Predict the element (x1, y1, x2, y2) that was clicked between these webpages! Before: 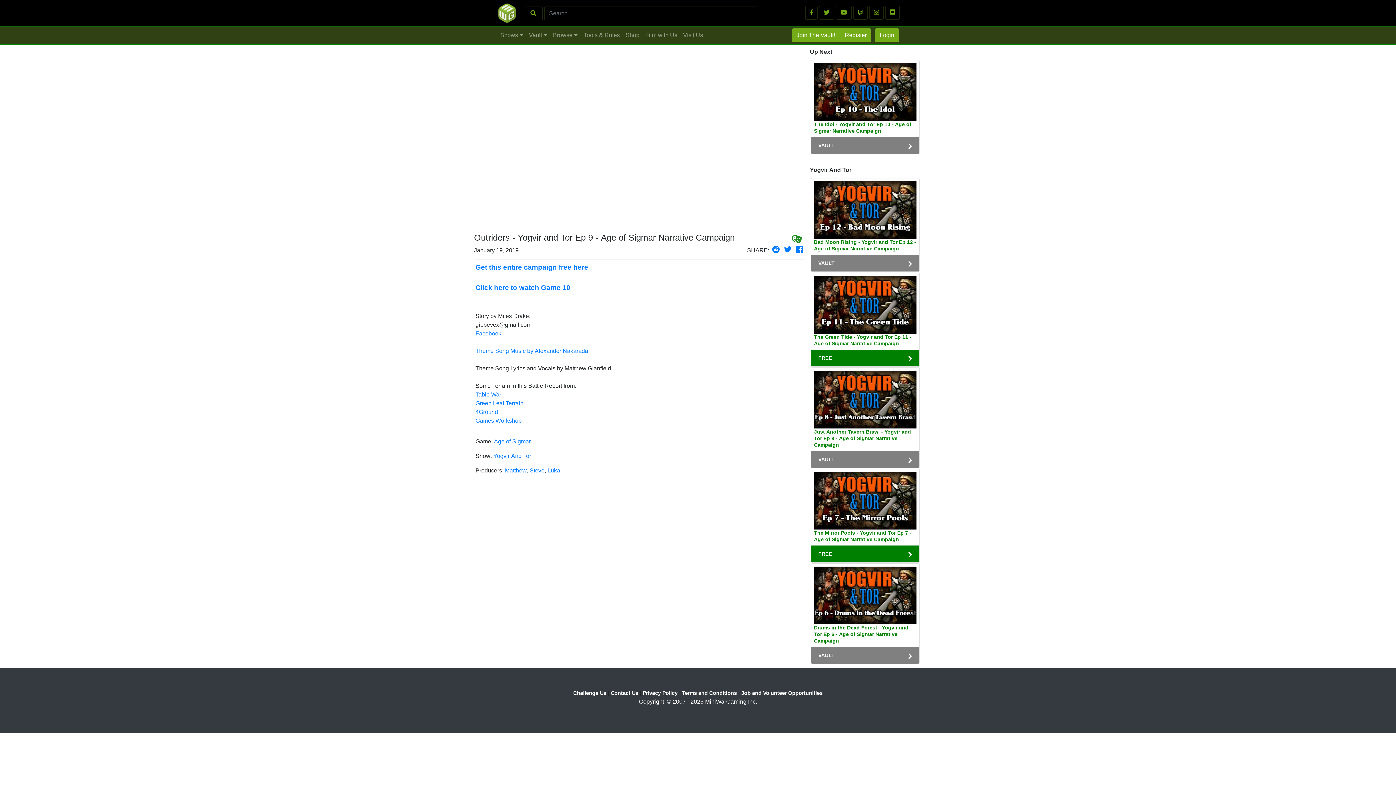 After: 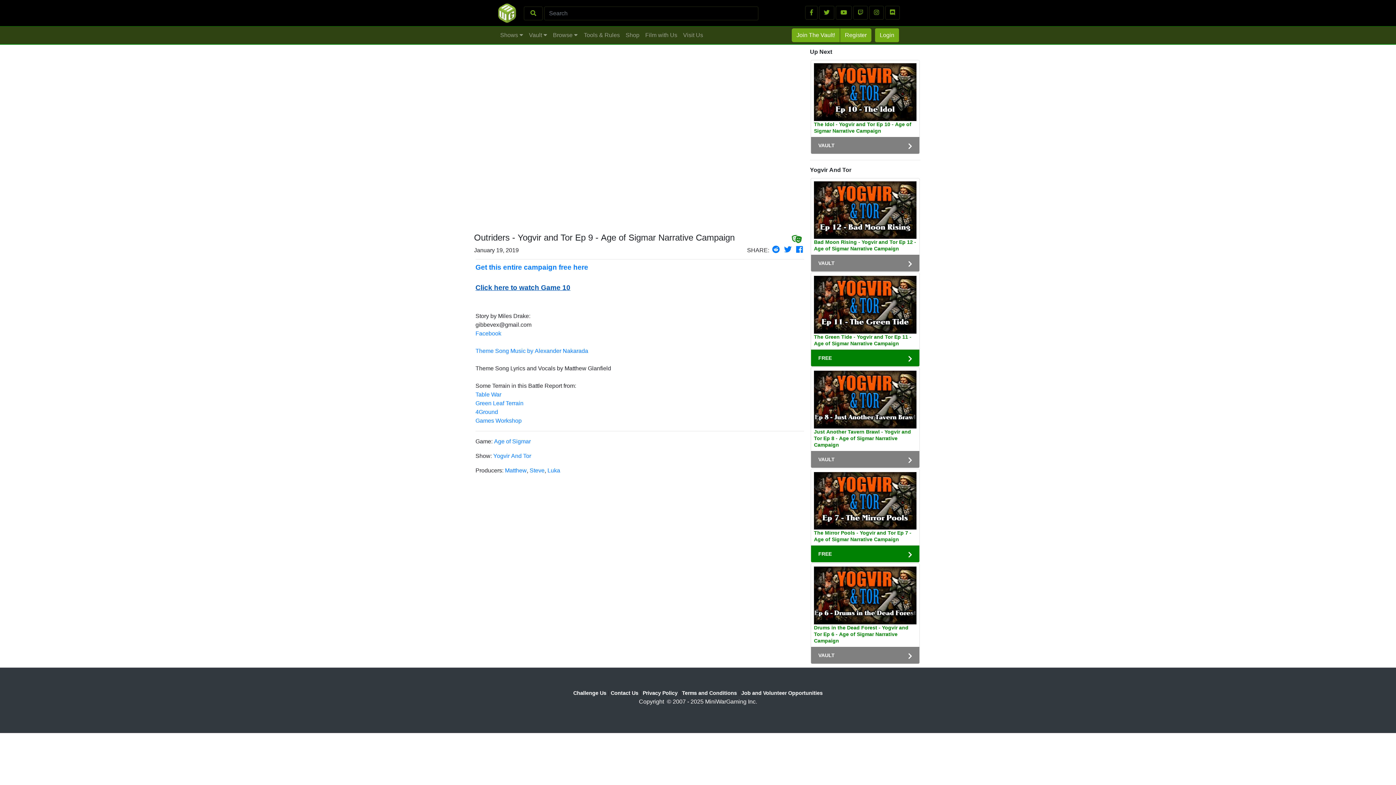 Action: label: Click here to watch Game 10 bbox: (475, 284, 570, 291)